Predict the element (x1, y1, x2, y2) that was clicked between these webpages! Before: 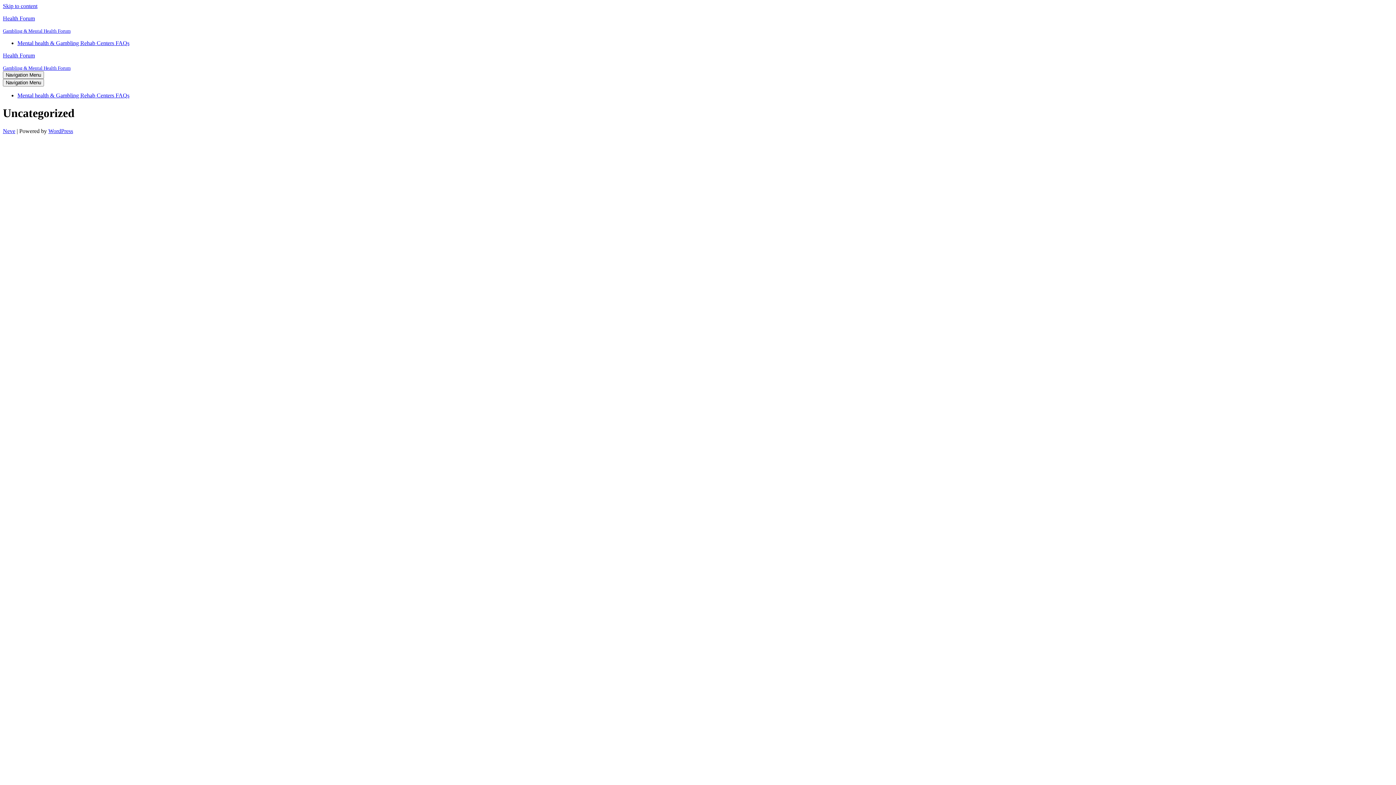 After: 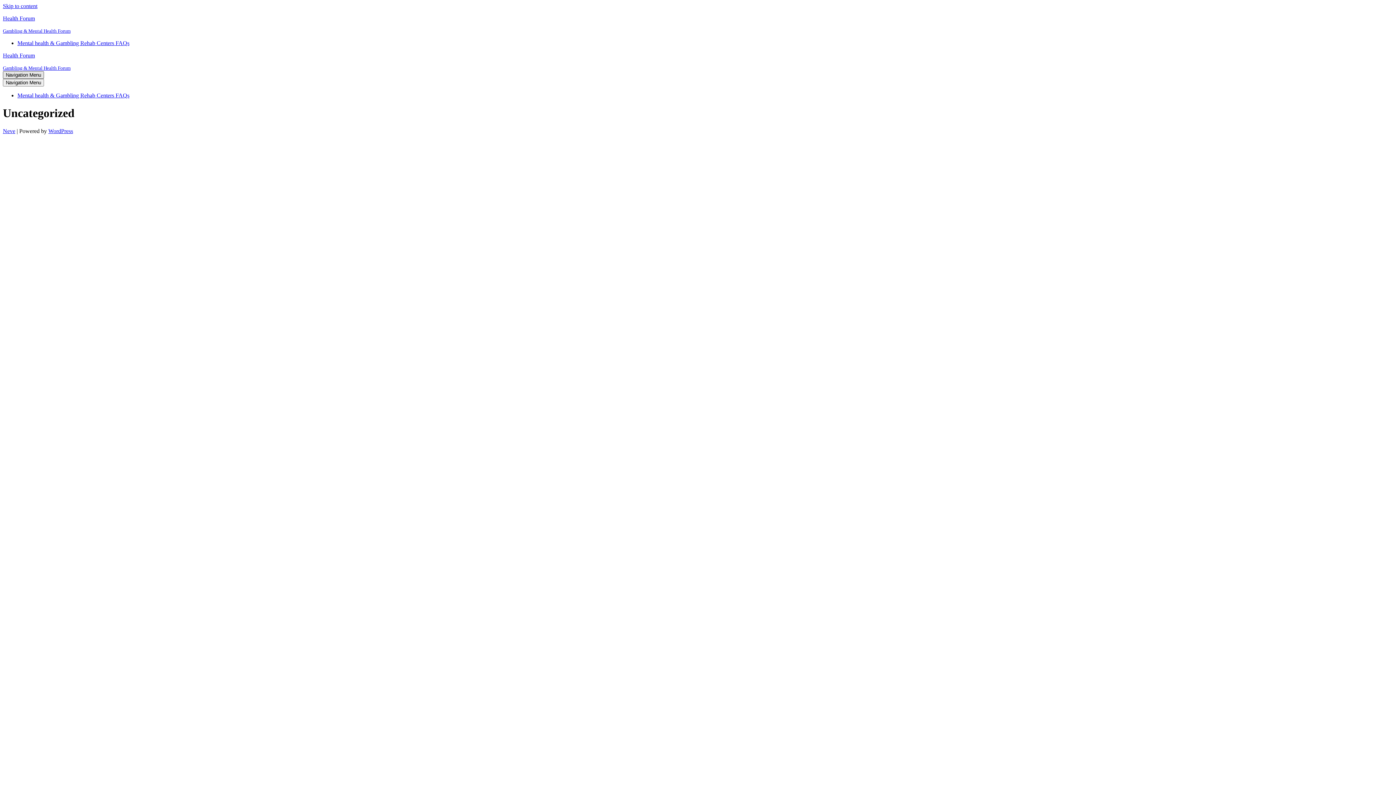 Action: label: Navigation Menu  bbox: (2, 71, 44, 78)